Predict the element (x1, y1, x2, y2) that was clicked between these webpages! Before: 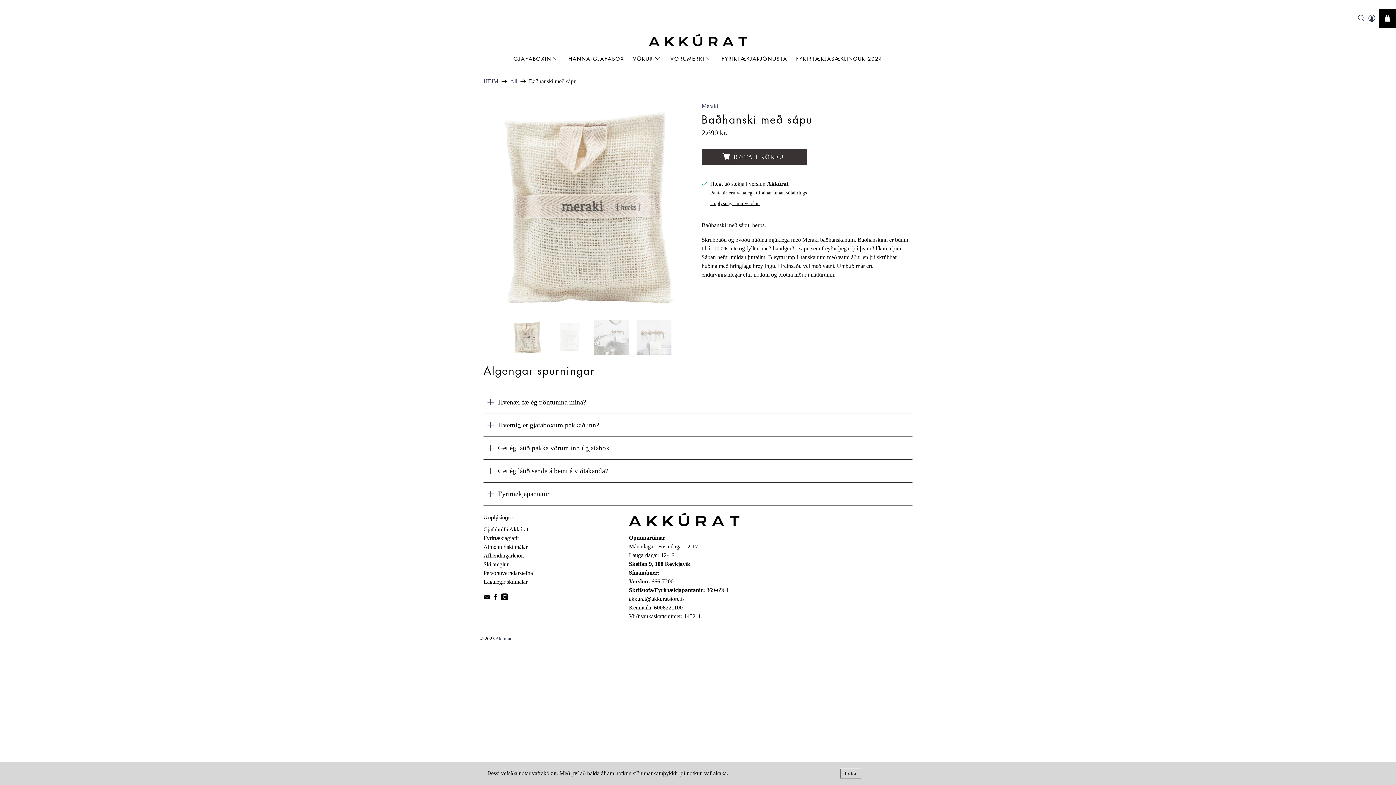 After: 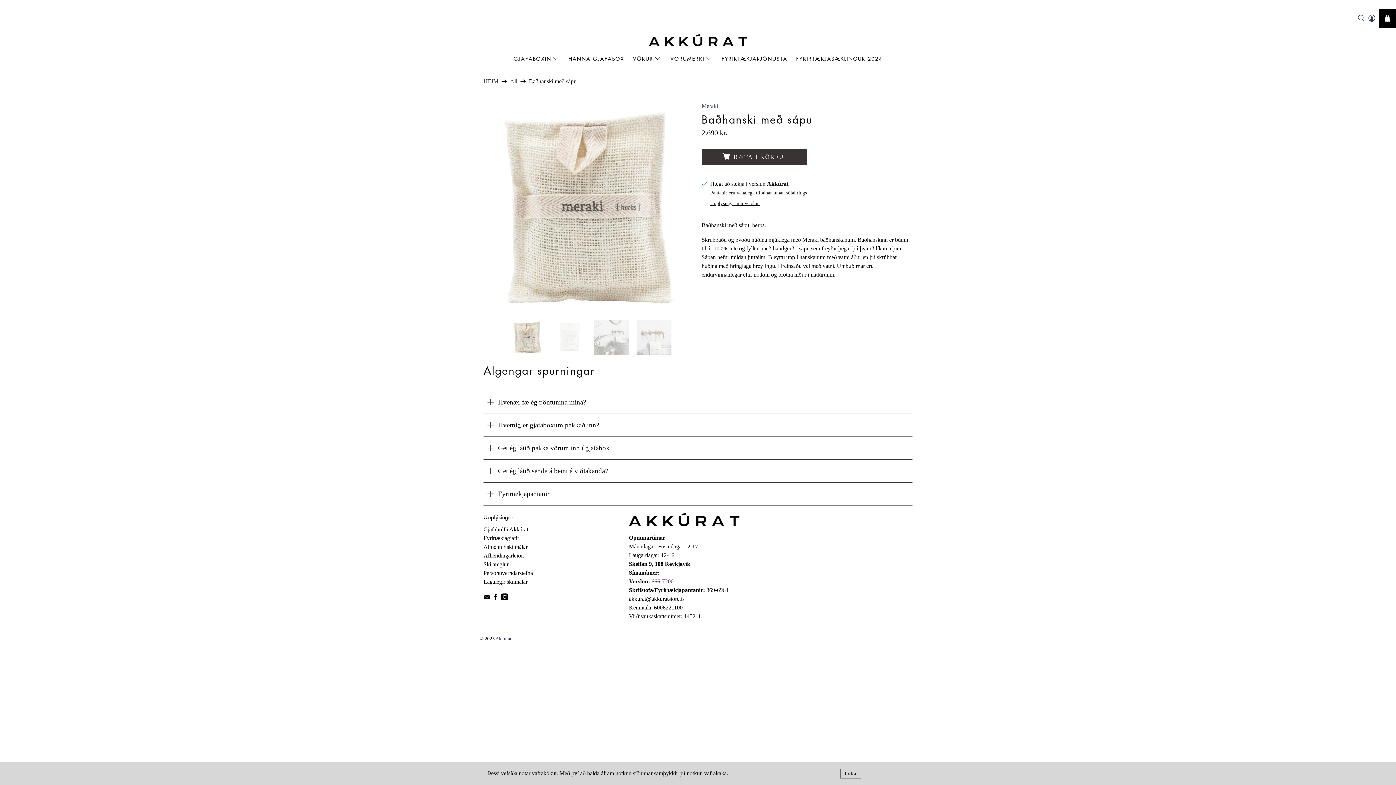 Action: label: 666-7200 bbox: (651, 578, 673, 584)